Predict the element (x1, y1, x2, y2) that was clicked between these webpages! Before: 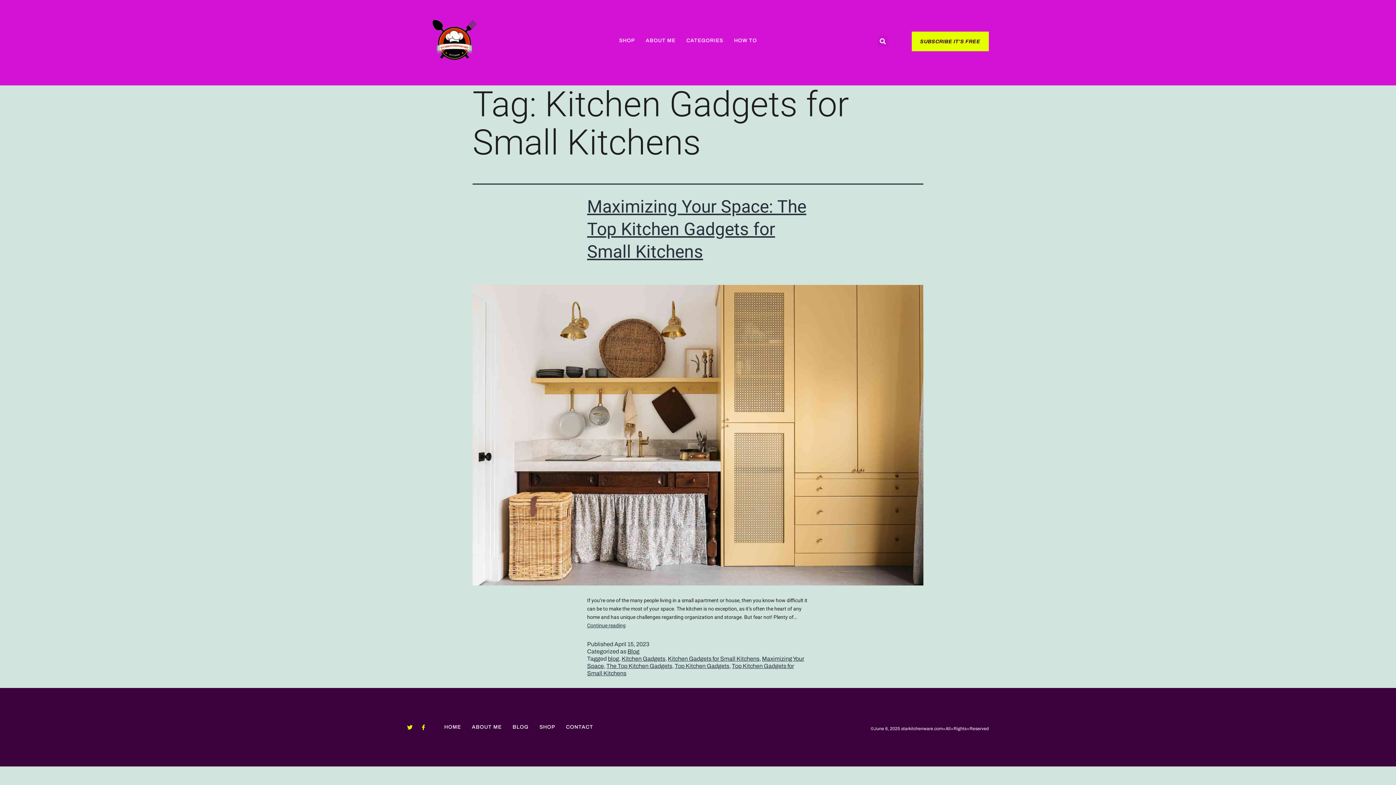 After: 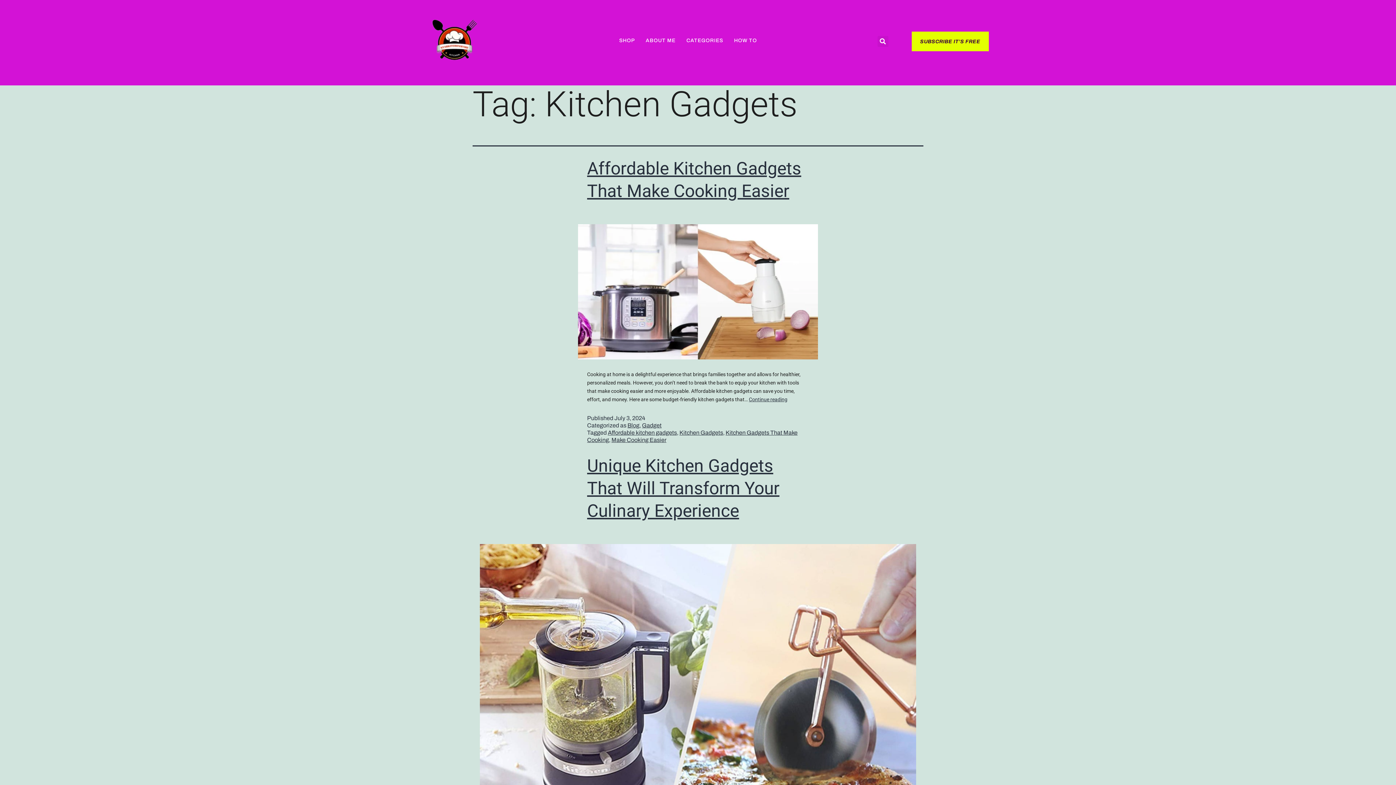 Action: bbox: (621, 656, 665, 662) label: Kitchen Gadgets